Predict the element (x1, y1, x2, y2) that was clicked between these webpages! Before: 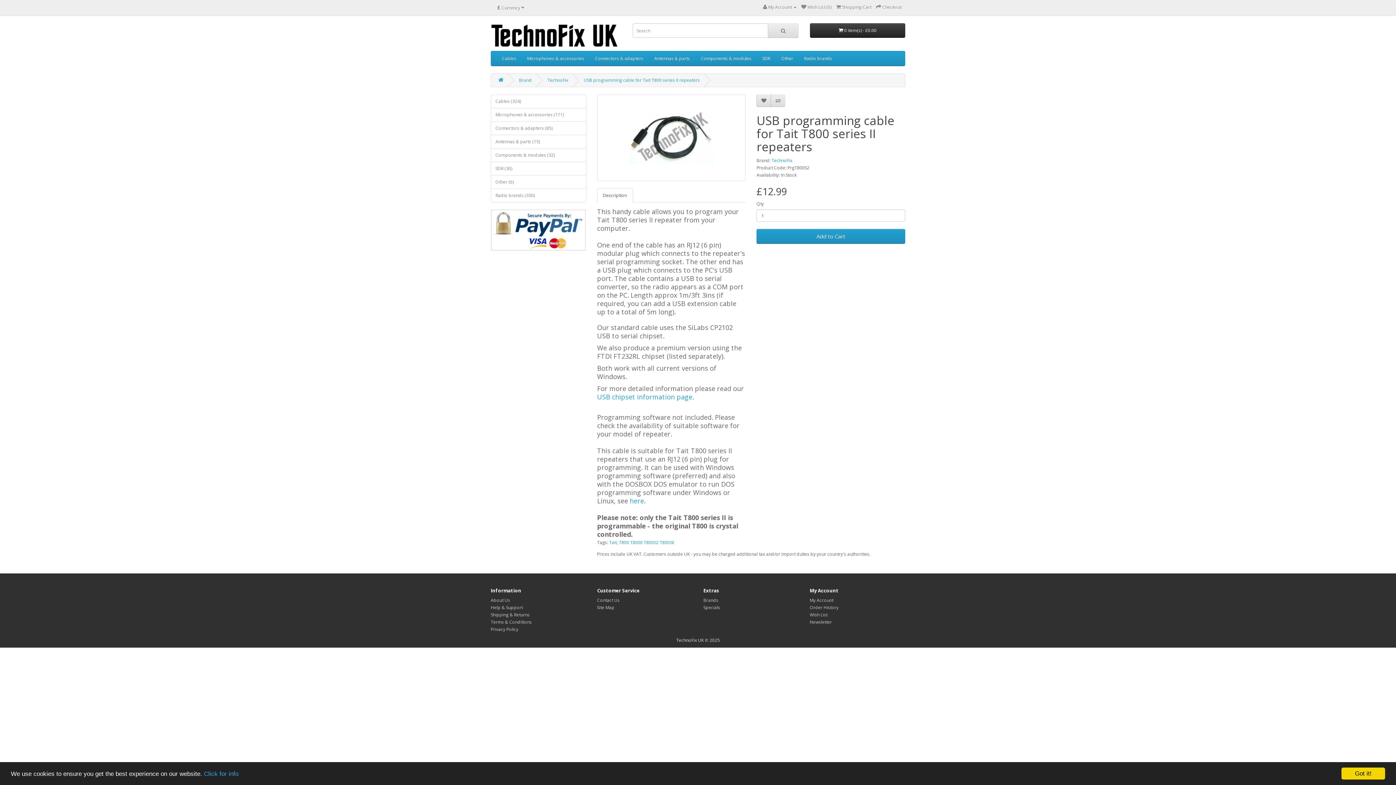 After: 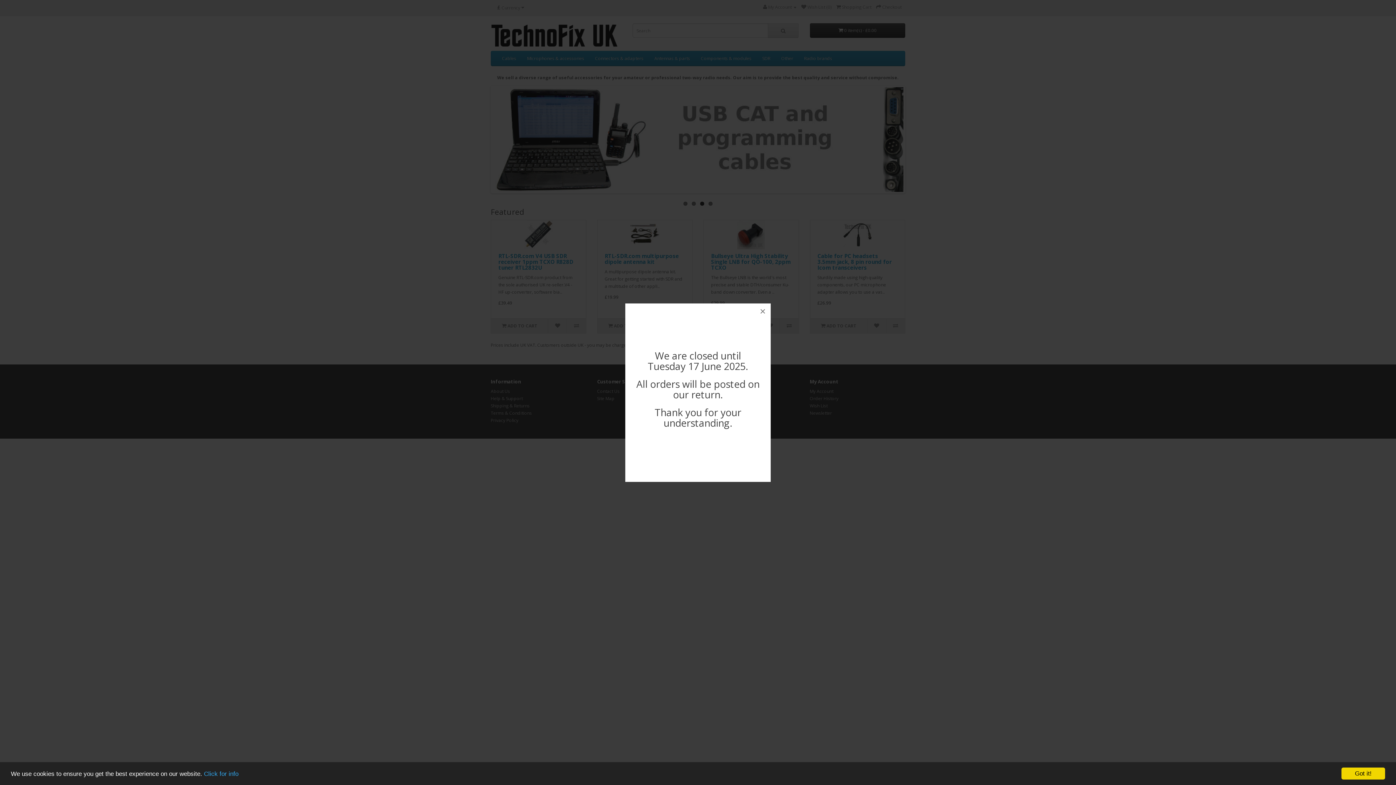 Action: bbox: (490, 23, 621, 47)